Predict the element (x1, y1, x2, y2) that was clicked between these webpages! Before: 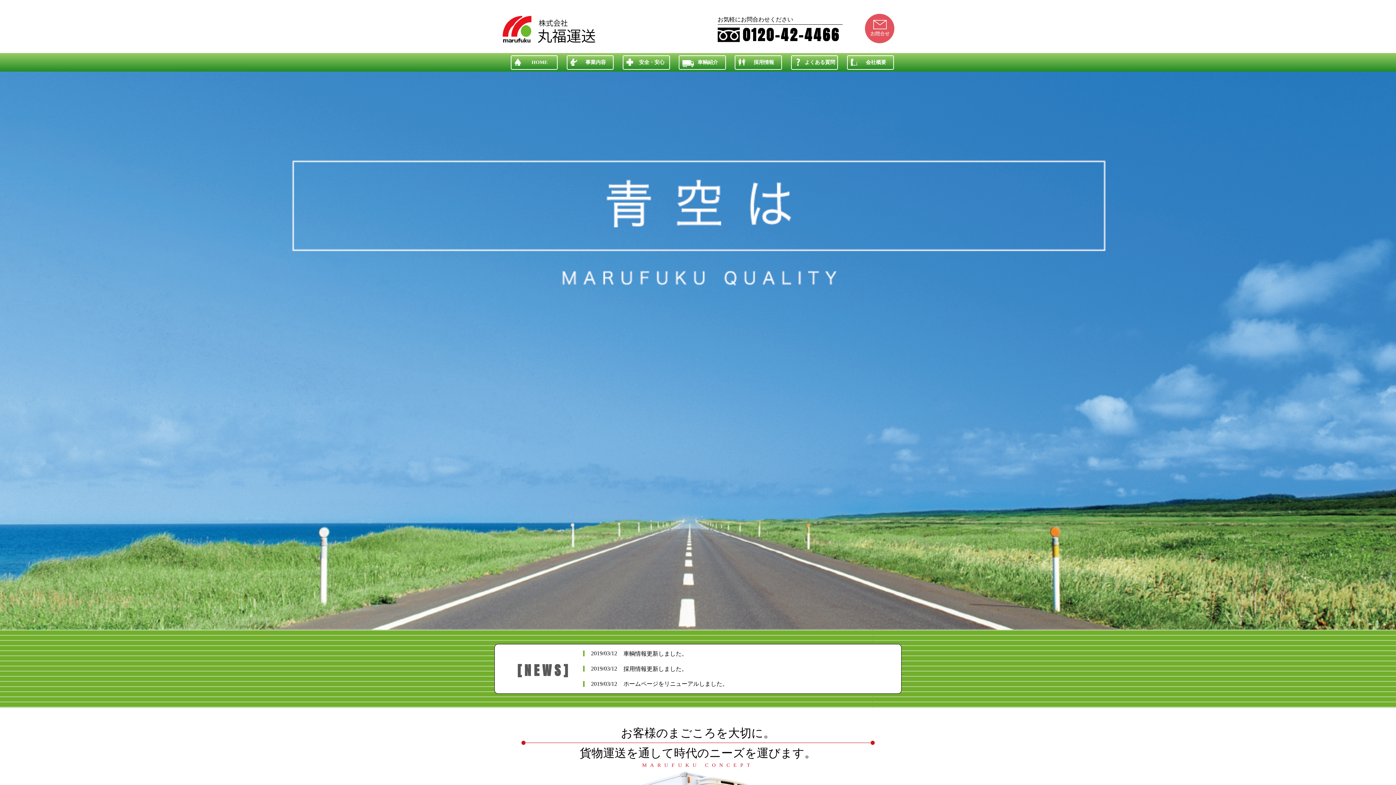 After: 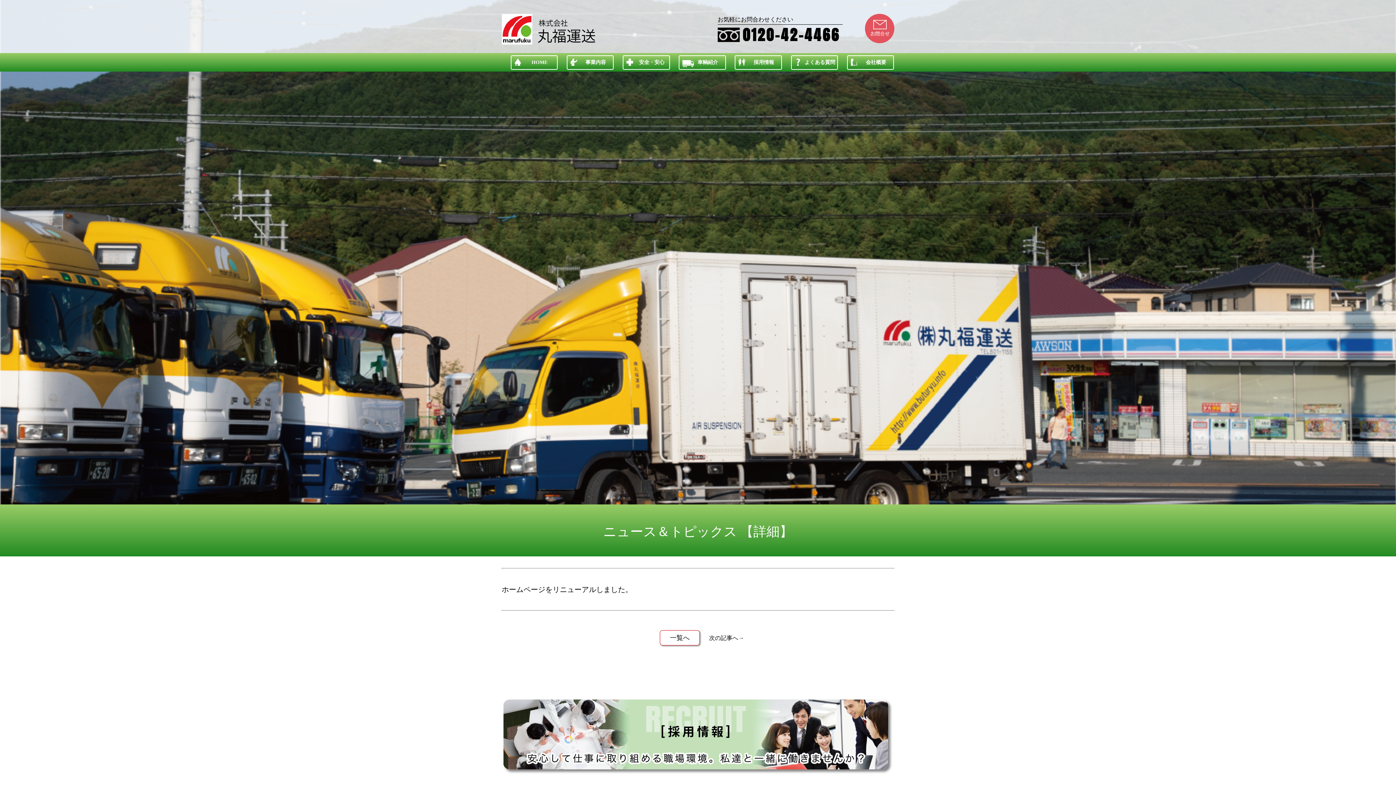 Action: label: 2019/03/12

ホームページをリニューアルしました。 bbox: (583, 681, 728, 687)